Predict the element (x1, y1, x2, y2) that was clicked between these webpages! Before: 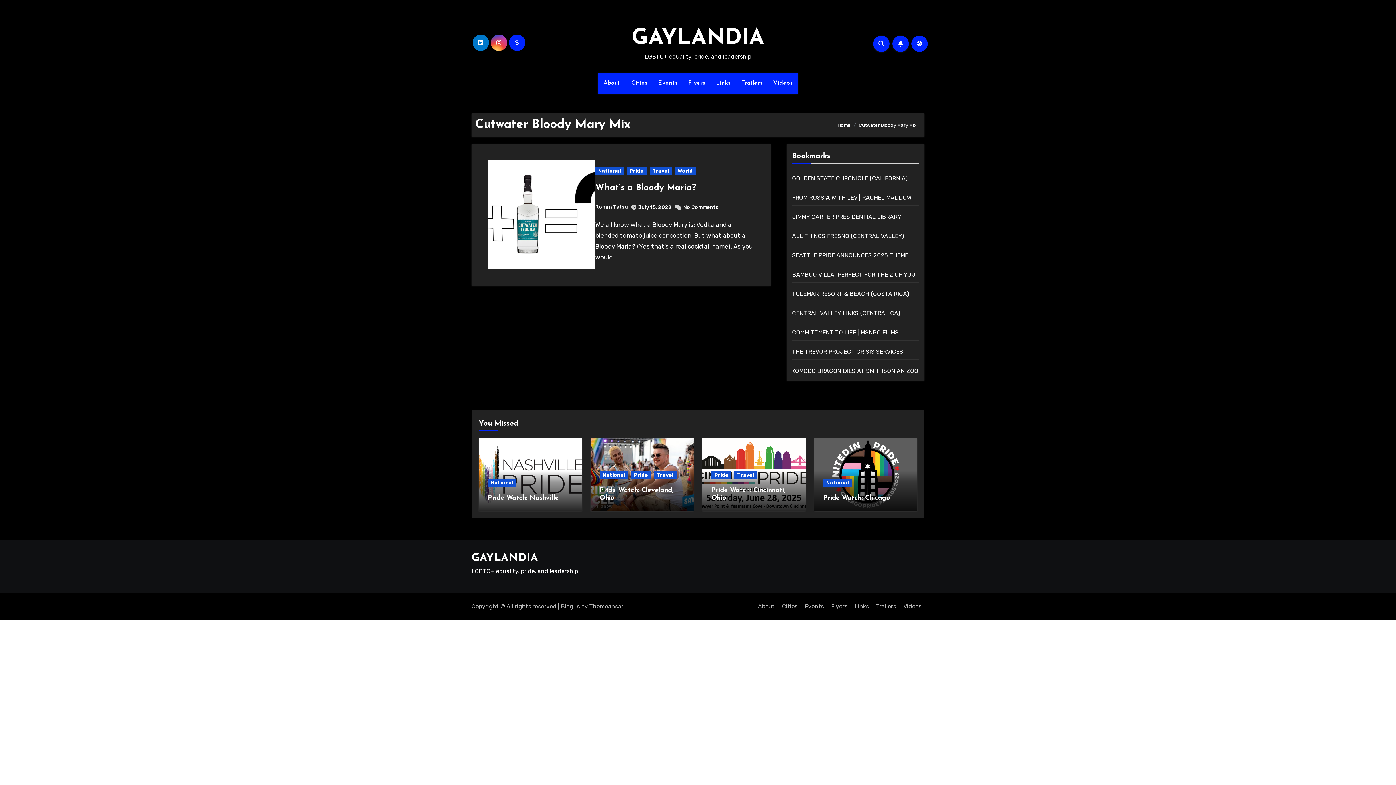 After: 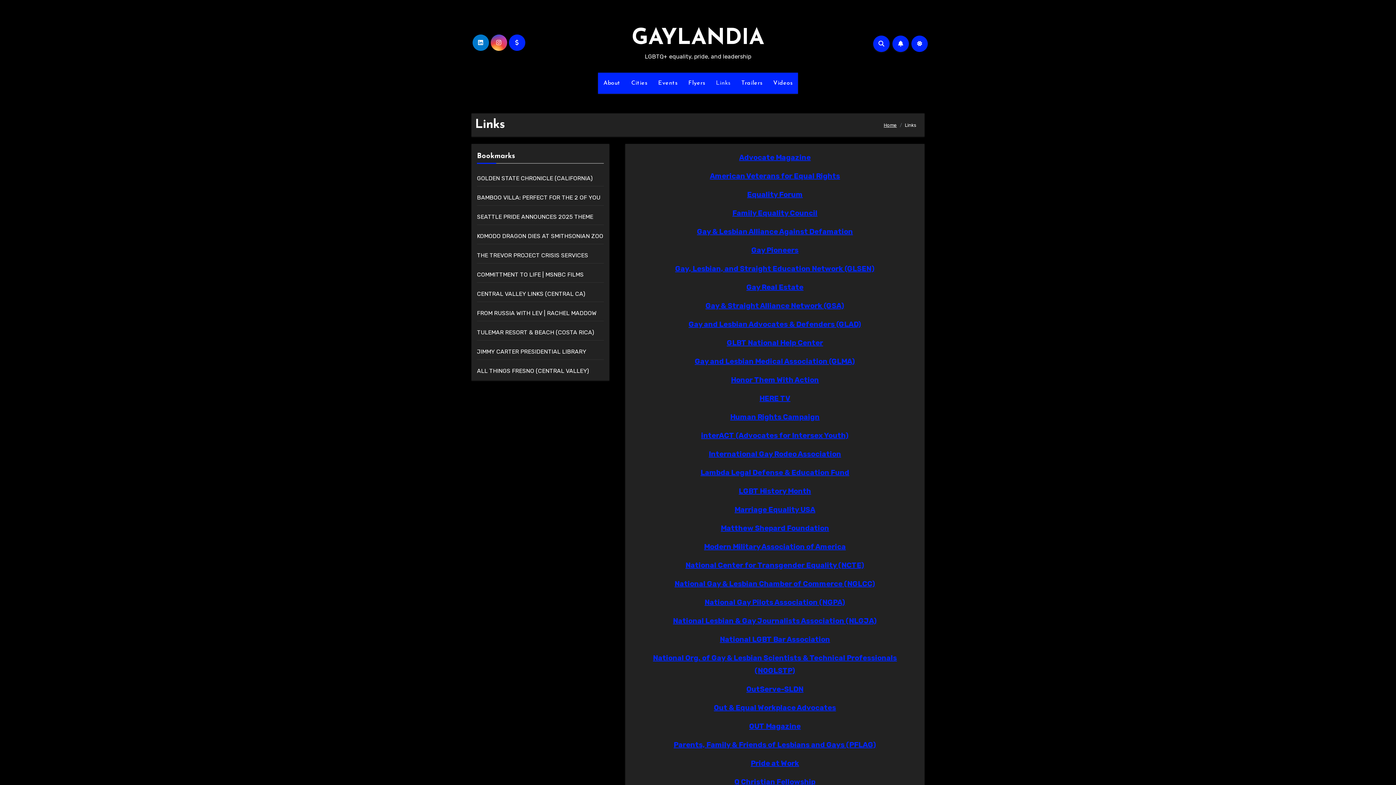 Action: bbox: (852, 598, 872, 614) label: Links